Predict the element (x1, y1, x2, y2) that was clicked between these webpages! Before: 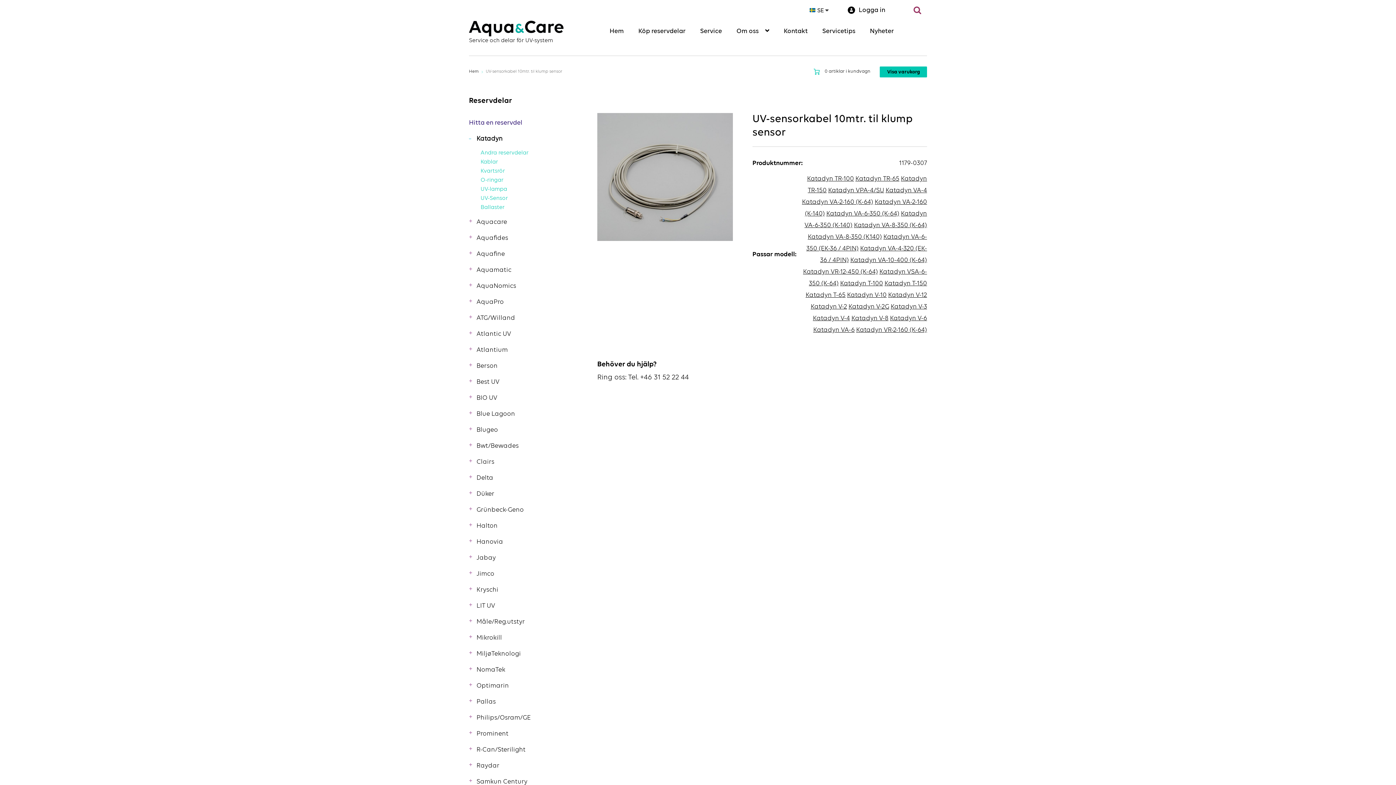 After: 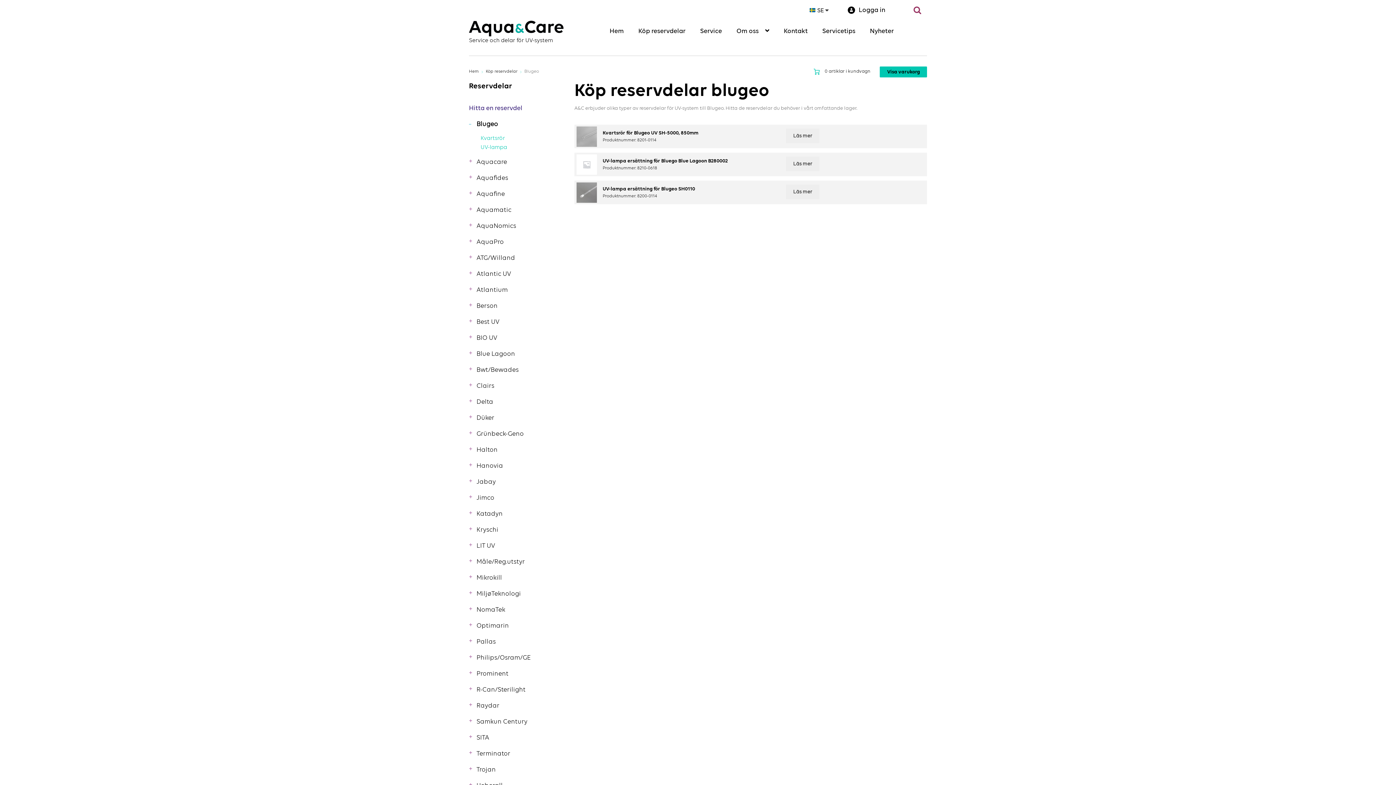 Action: bbox: (472, 424, 498, 436) label: Blugeo